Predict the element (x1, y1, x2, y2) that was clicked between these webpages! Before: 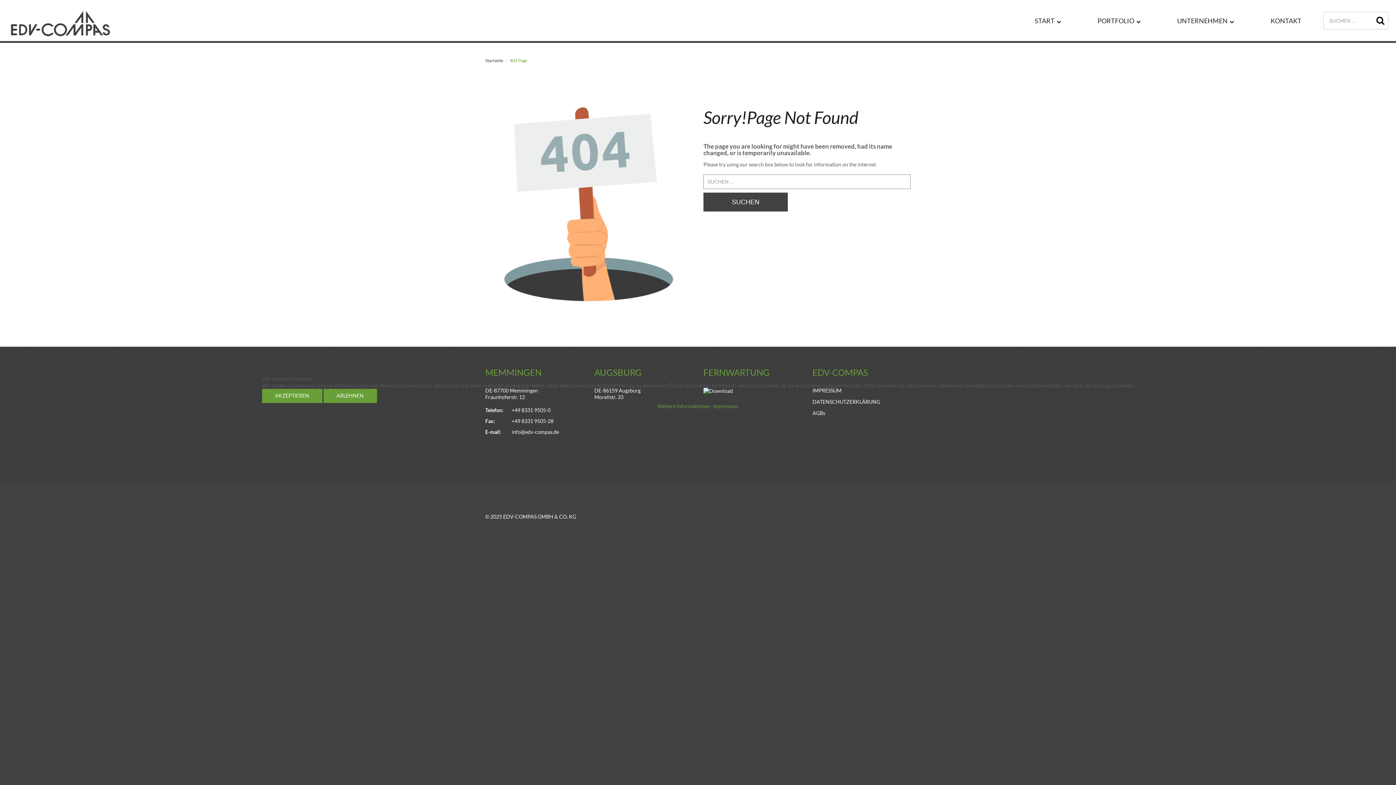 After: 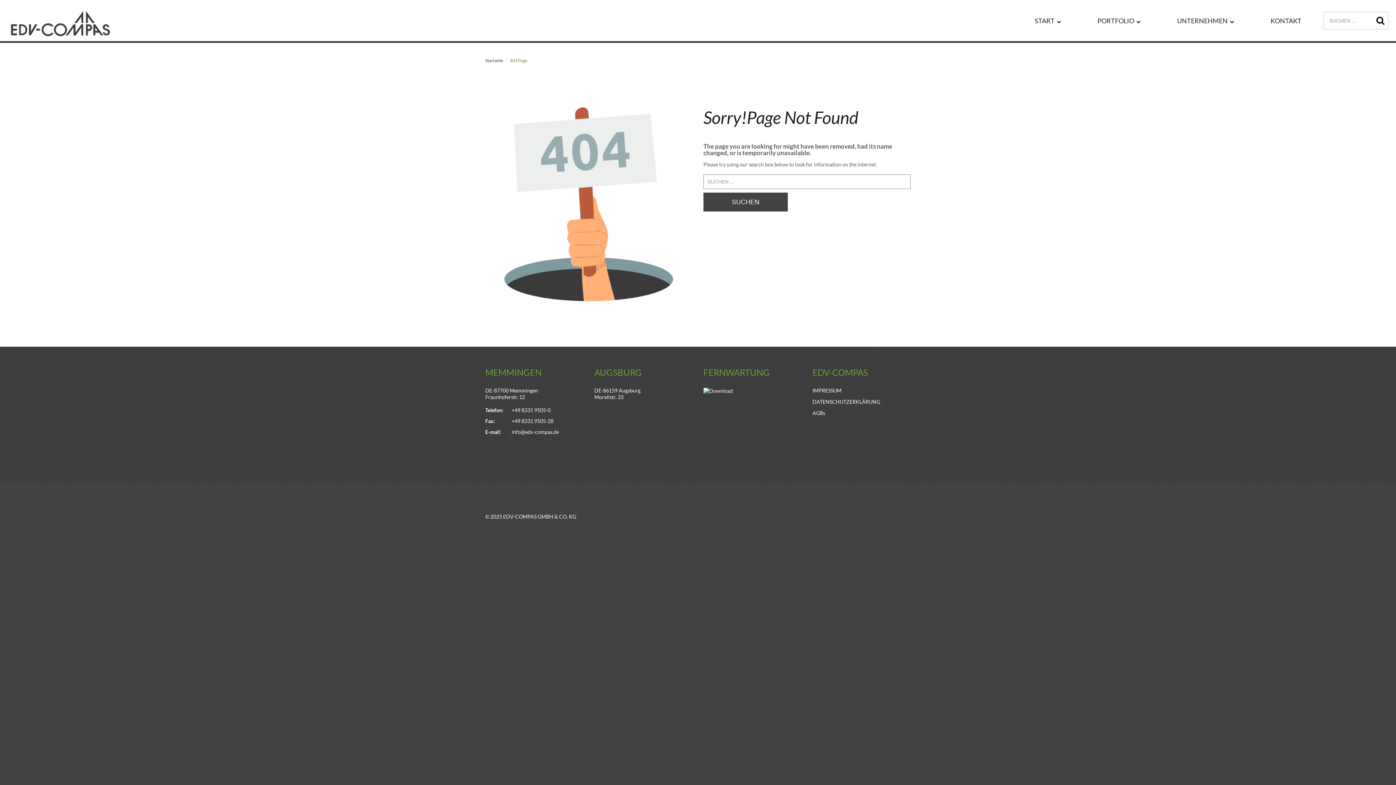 Action: bbox: (262, 388, 322, 403) label: AKZEPTIEREN